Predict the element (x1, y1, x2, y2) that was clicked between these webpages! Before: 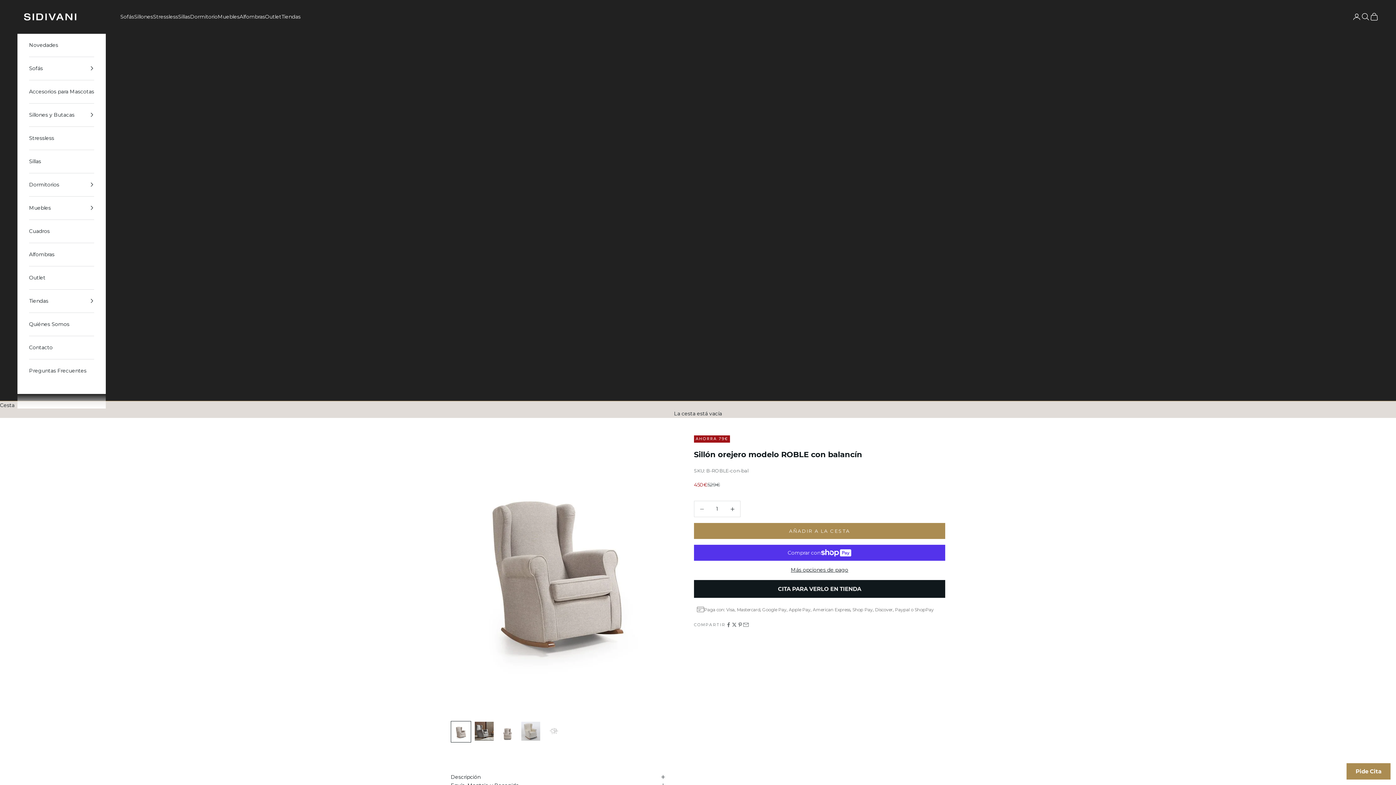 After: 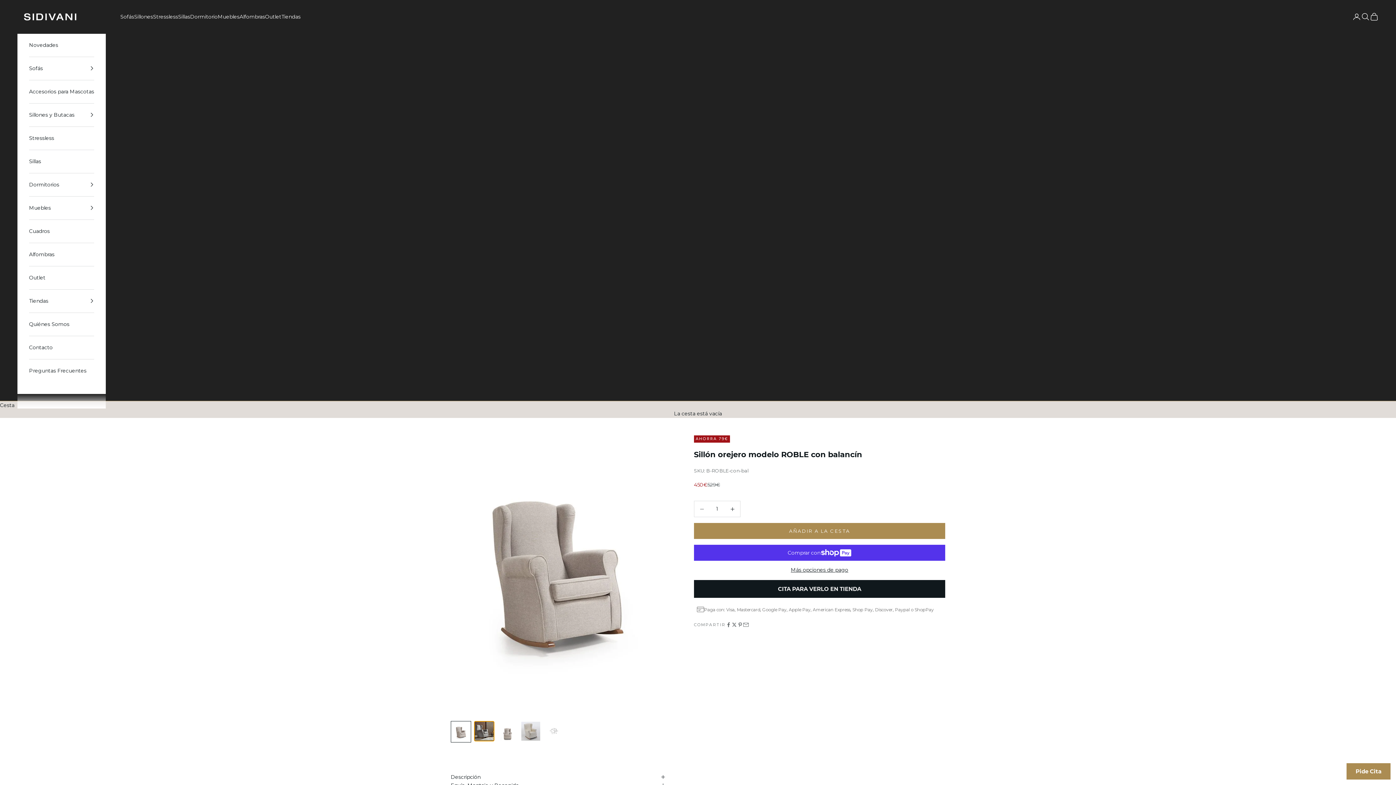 Action: label: Ir al artículo 2 bbox: (474, 721, 494, 741)